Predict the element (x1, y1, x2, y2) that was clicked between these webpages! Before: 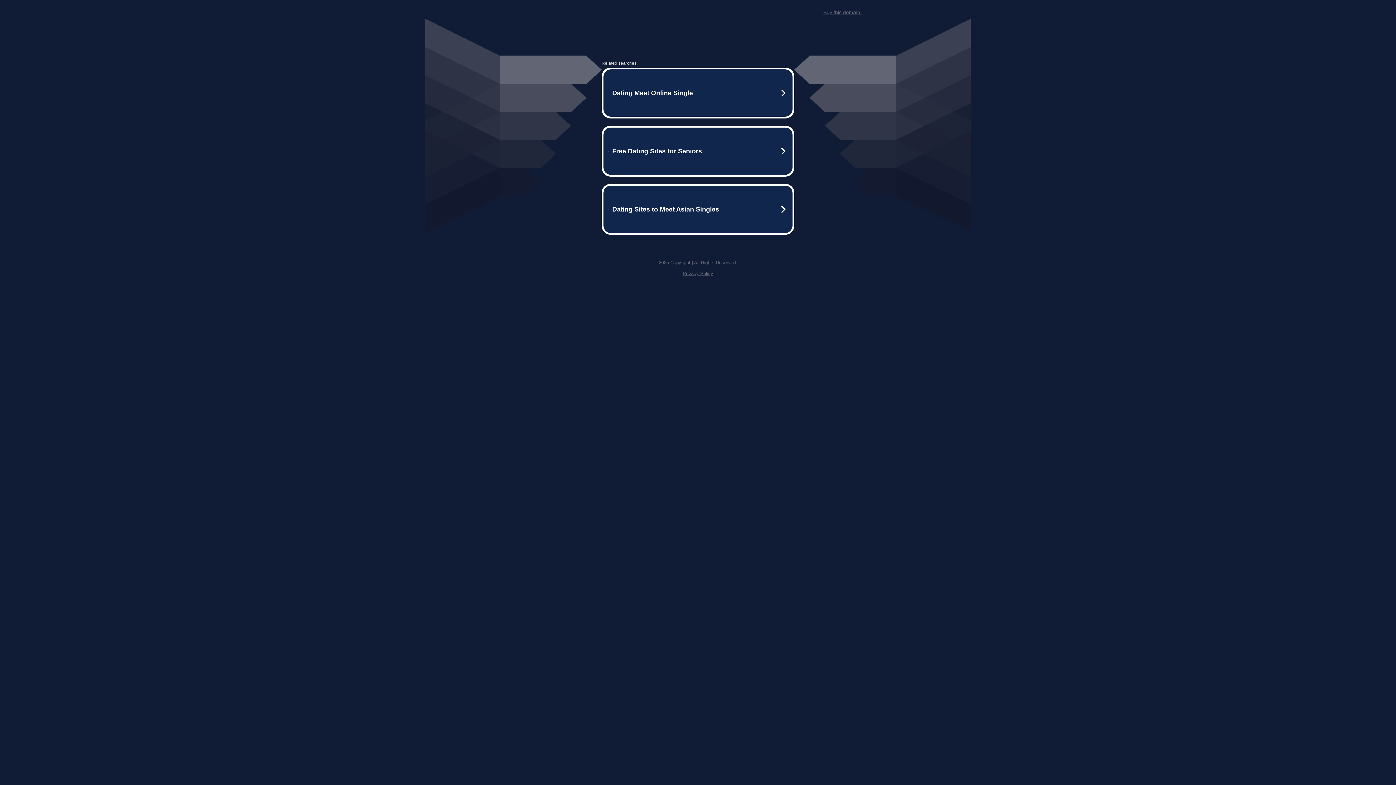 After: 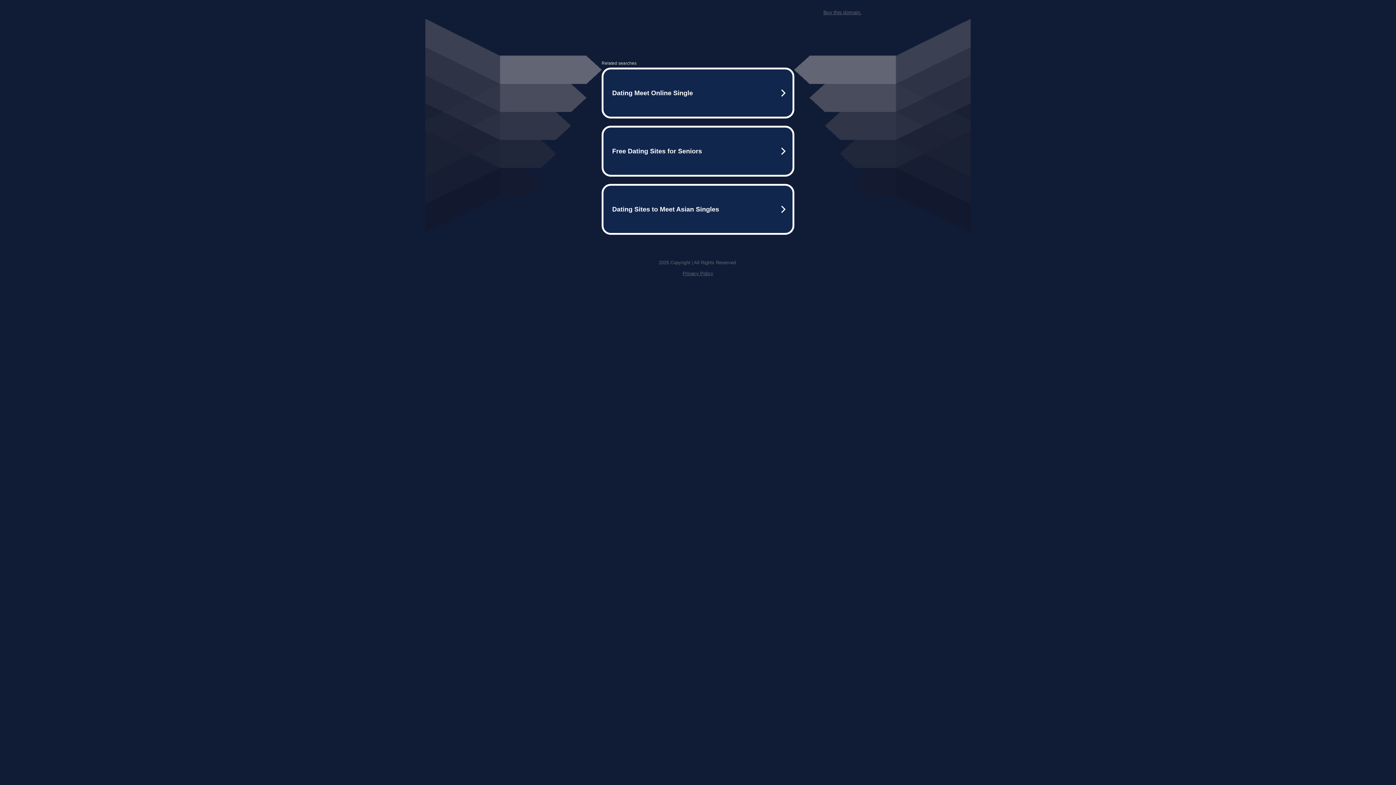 Action: bbox: (682, 270, 713, 276) label: Privacy Policy